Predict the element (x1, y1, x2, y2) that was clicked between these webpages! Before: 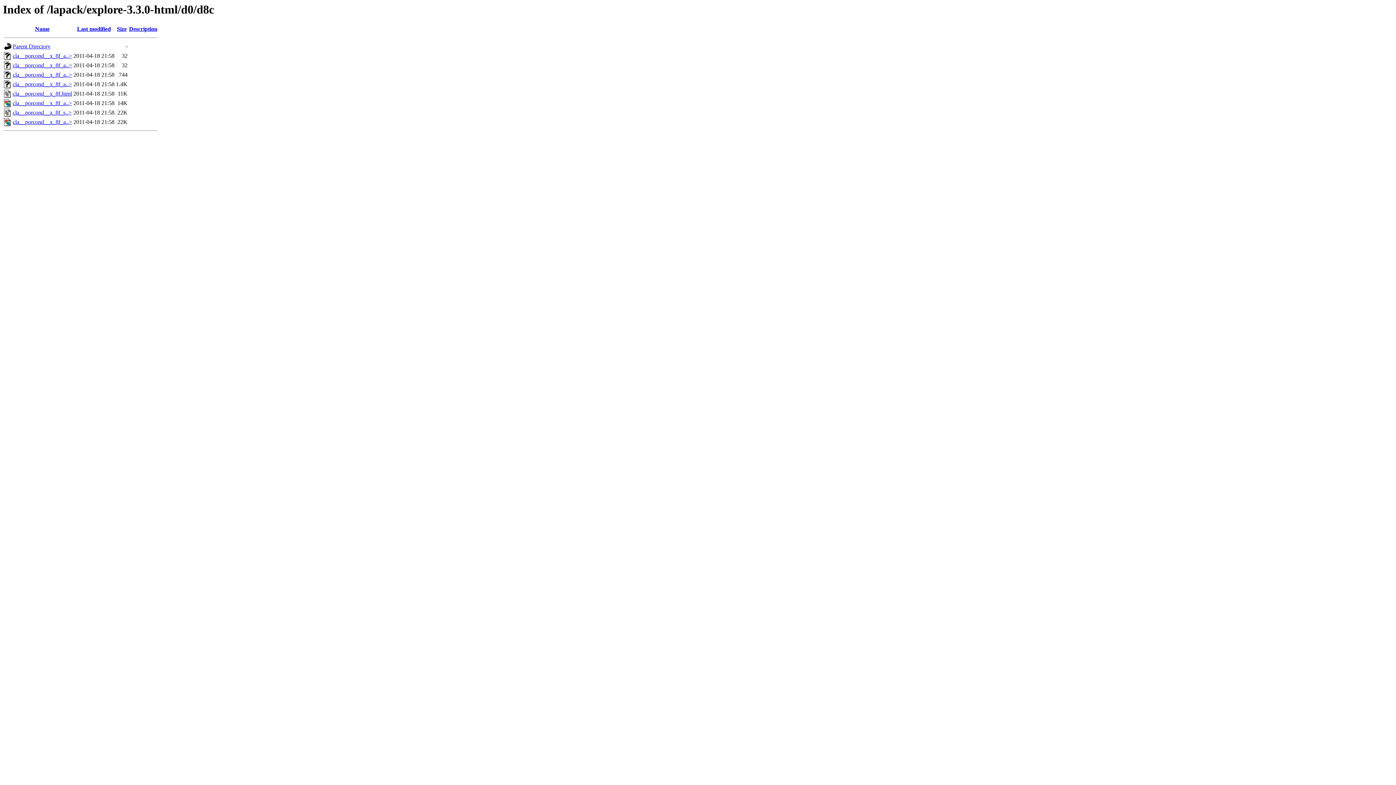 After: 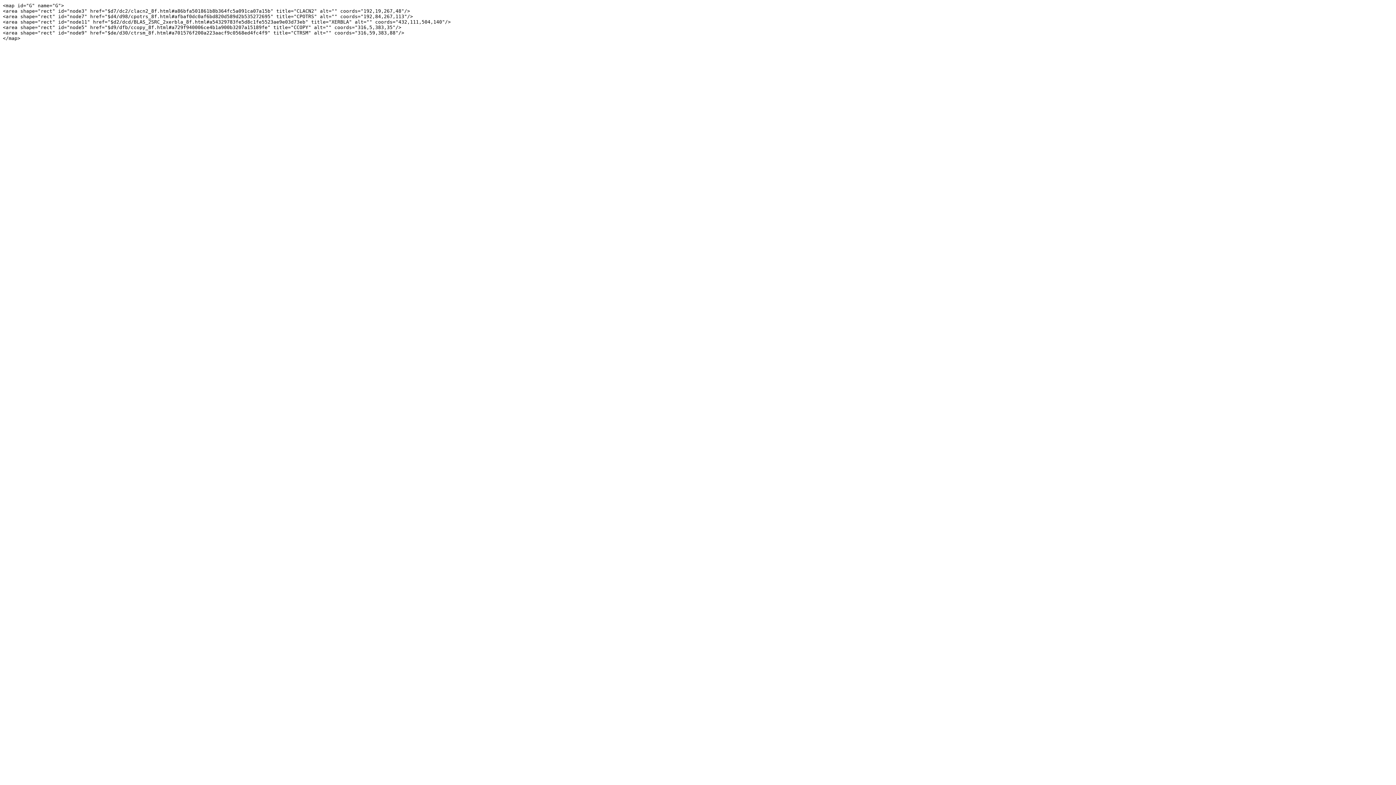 Action: bbox: (12, 71, 72, 77) label: cla__porcond__x_8f_a..>